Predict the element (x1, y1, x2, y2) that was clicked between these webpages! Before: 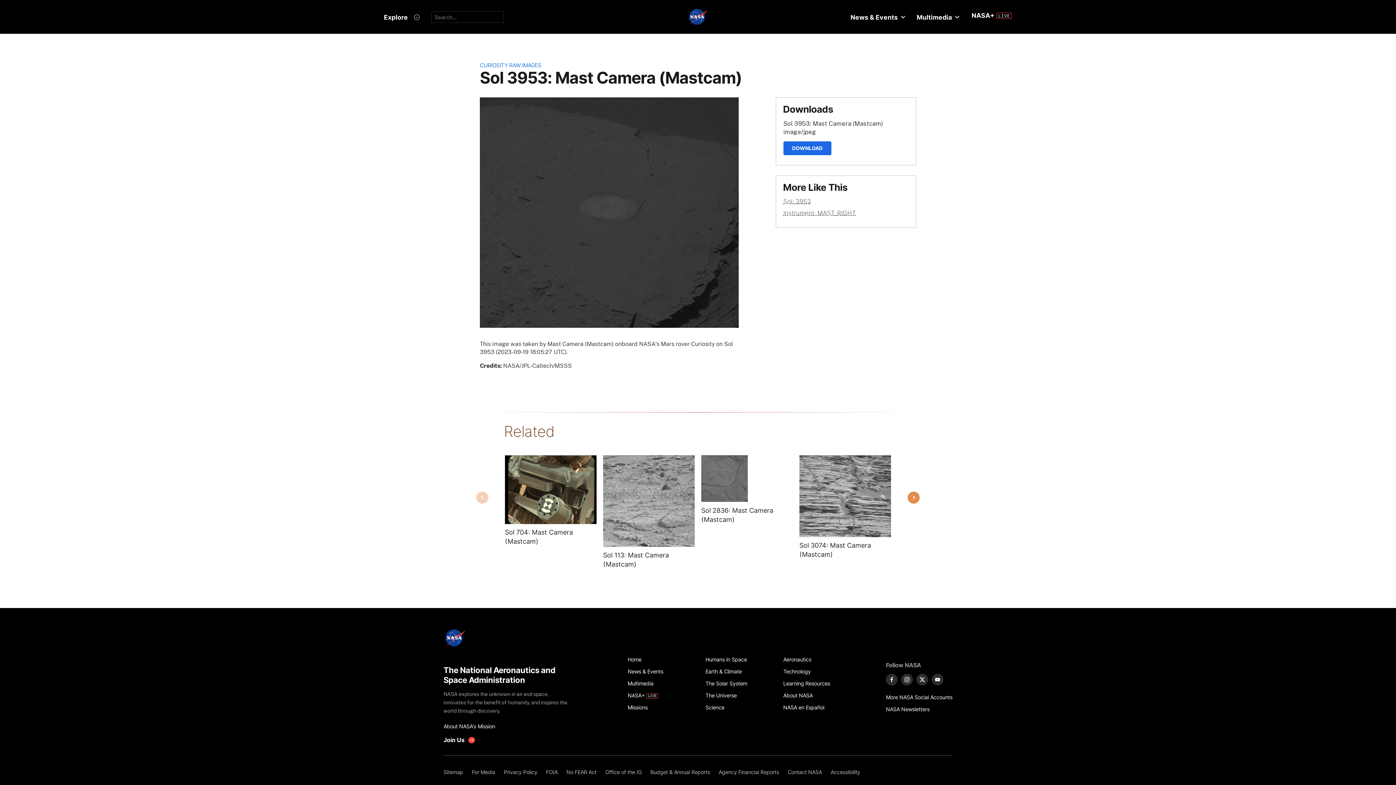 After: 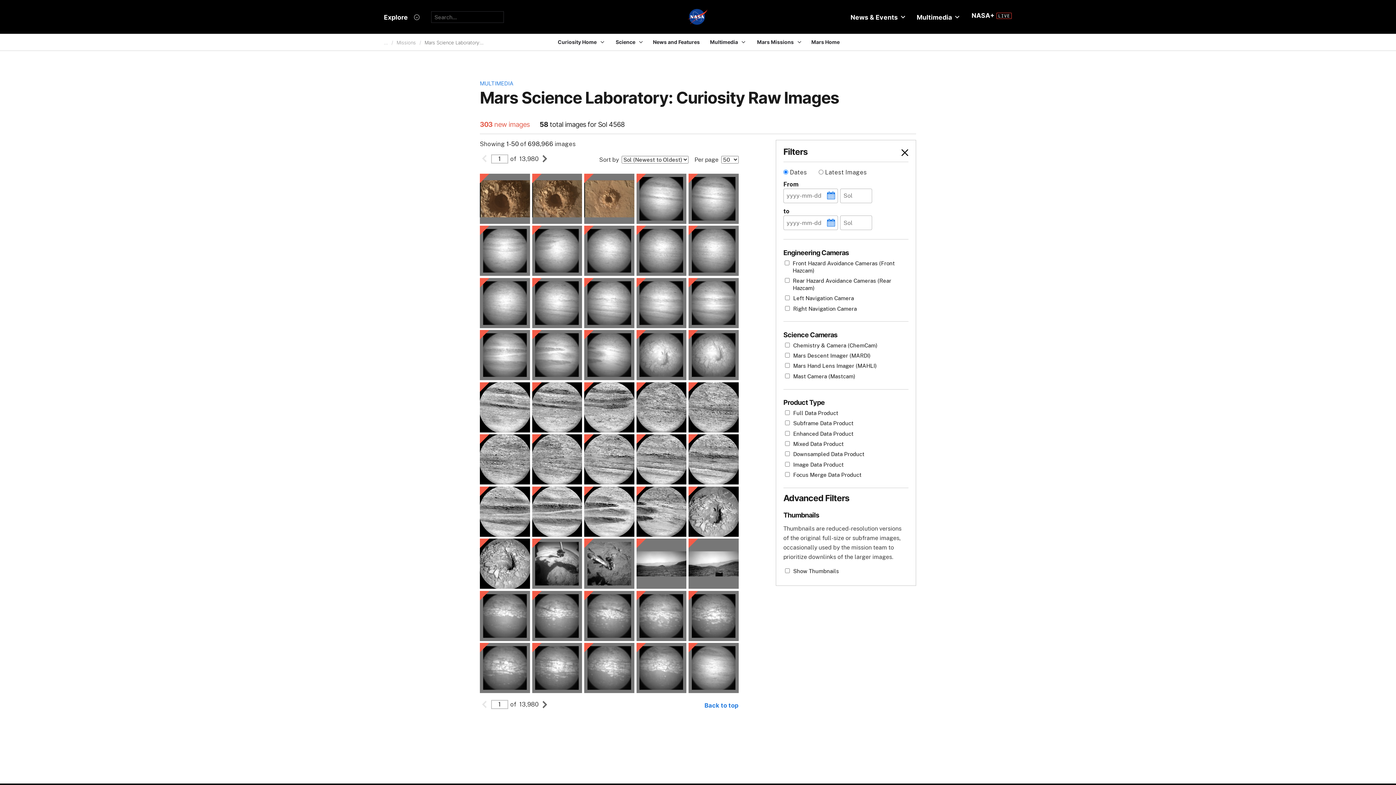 Action: label: CURIOSITY RAW IMAGES bbox: (480, 61, 541, 68)